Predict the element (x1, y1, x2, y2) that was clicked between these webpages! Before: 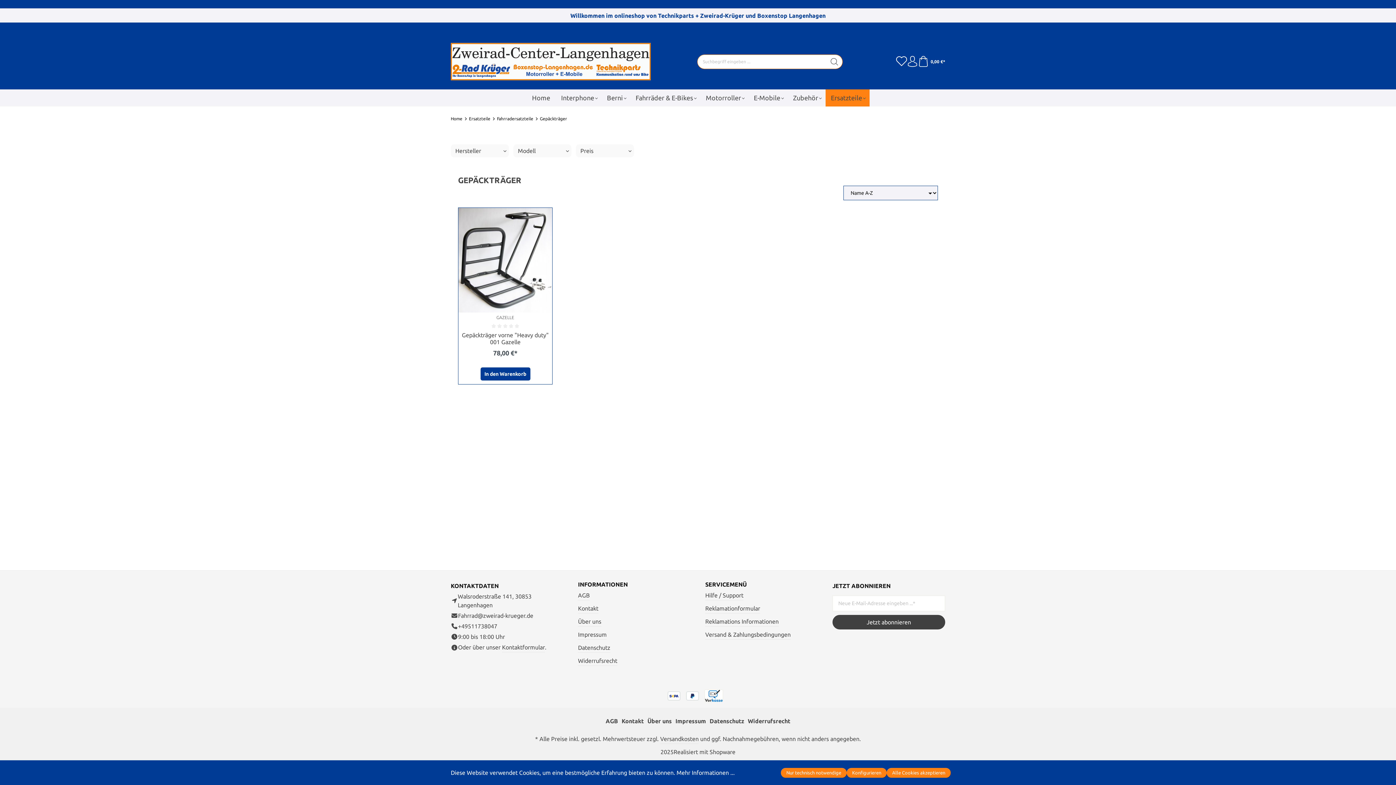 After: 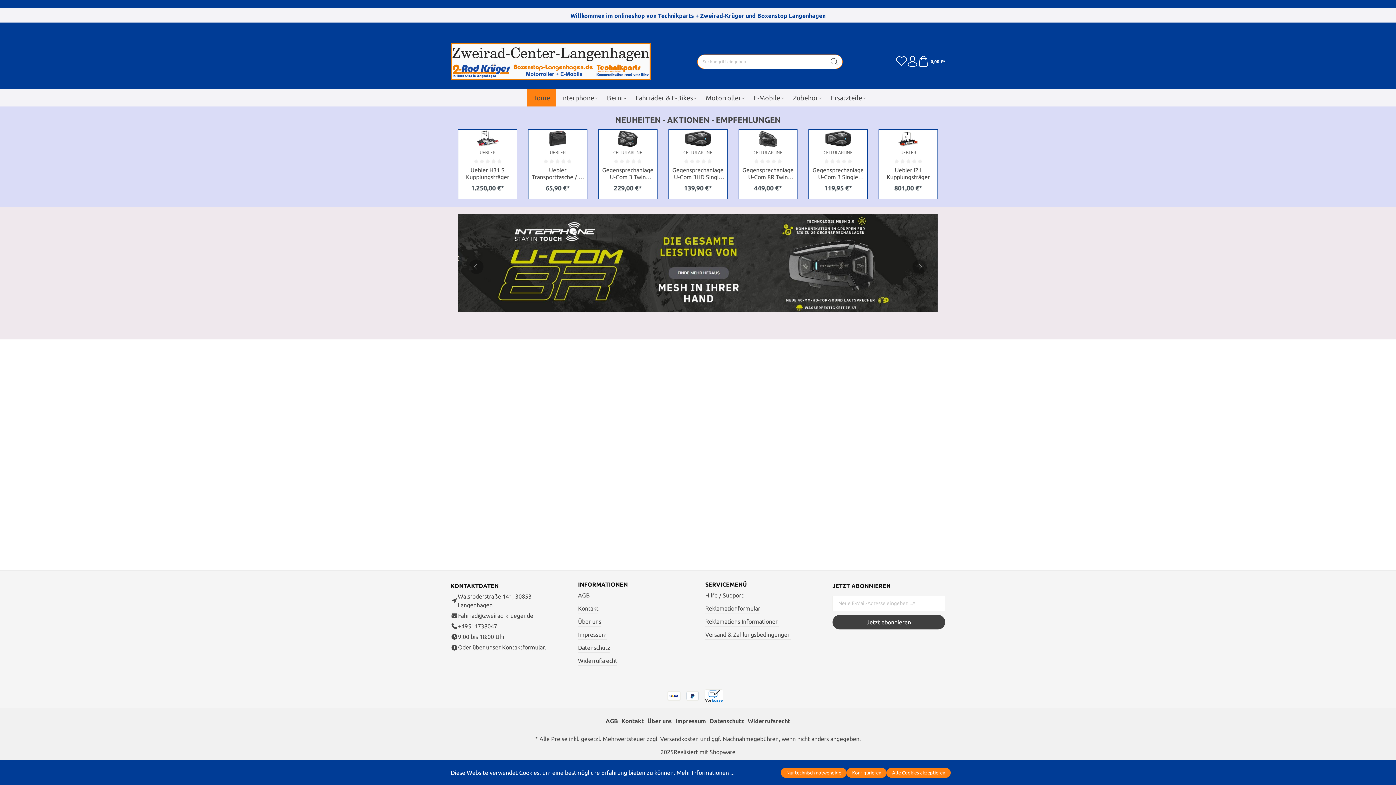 Action: bbox: (450, 42, 650, 80)